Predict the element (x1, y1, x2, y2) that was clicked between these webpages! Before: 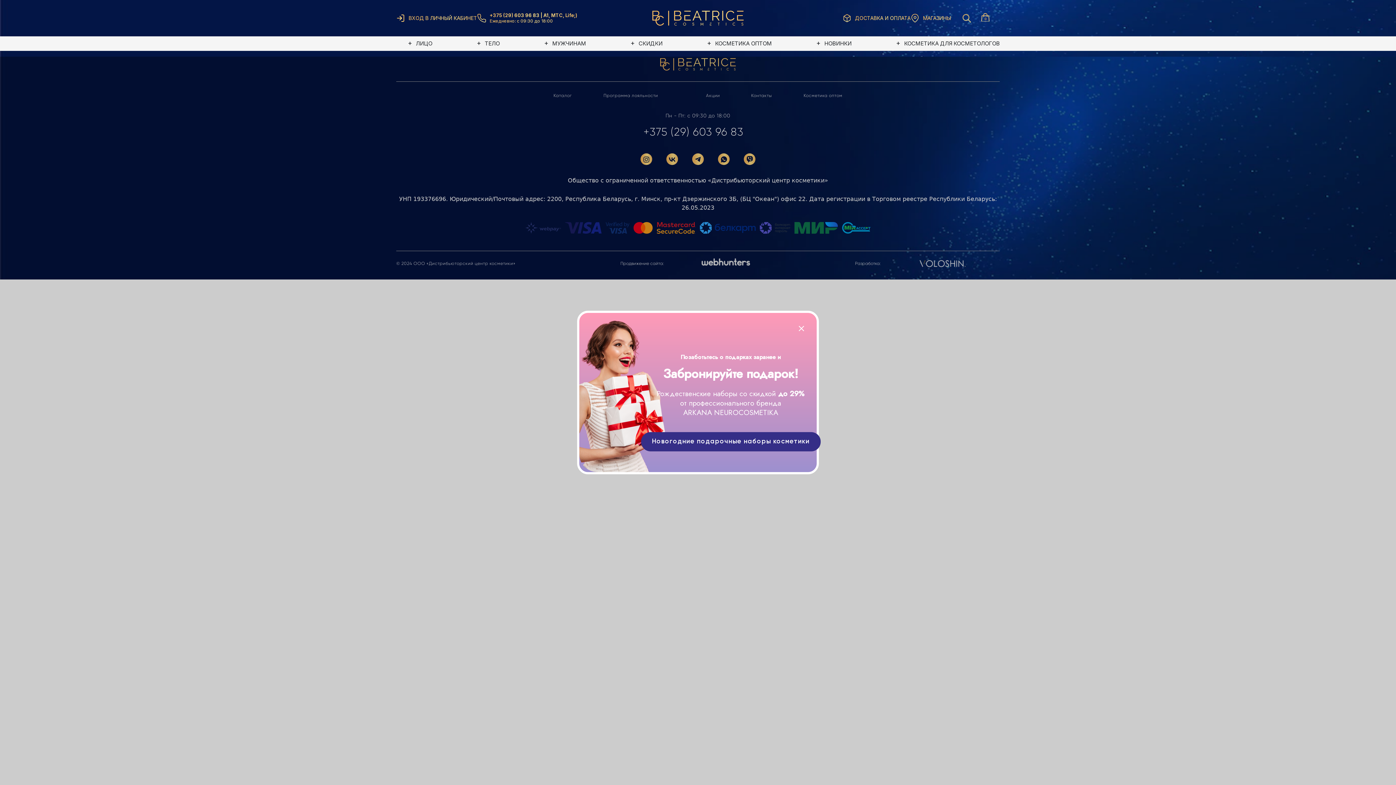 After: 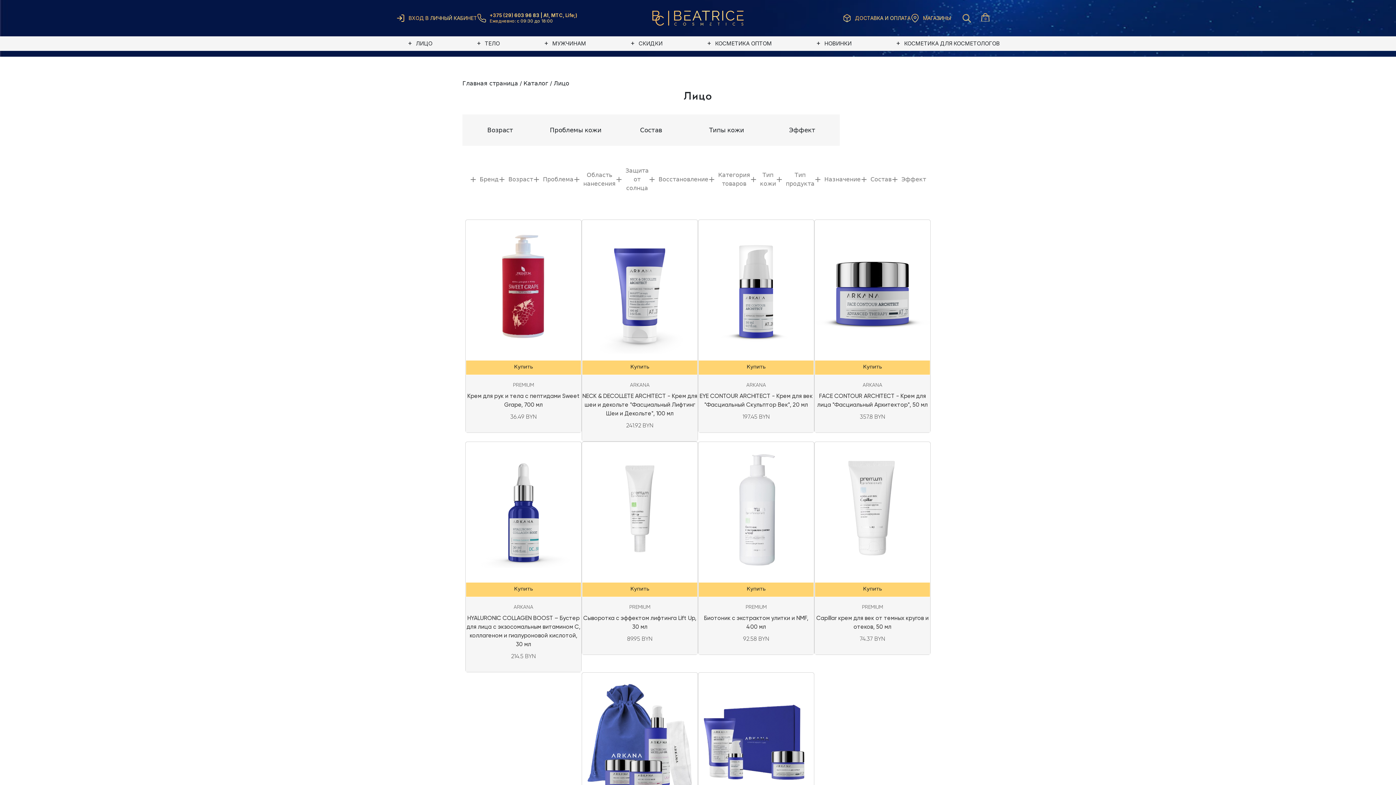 Action: bbox: (408, 36, 432, 50) label: ЛИЦО